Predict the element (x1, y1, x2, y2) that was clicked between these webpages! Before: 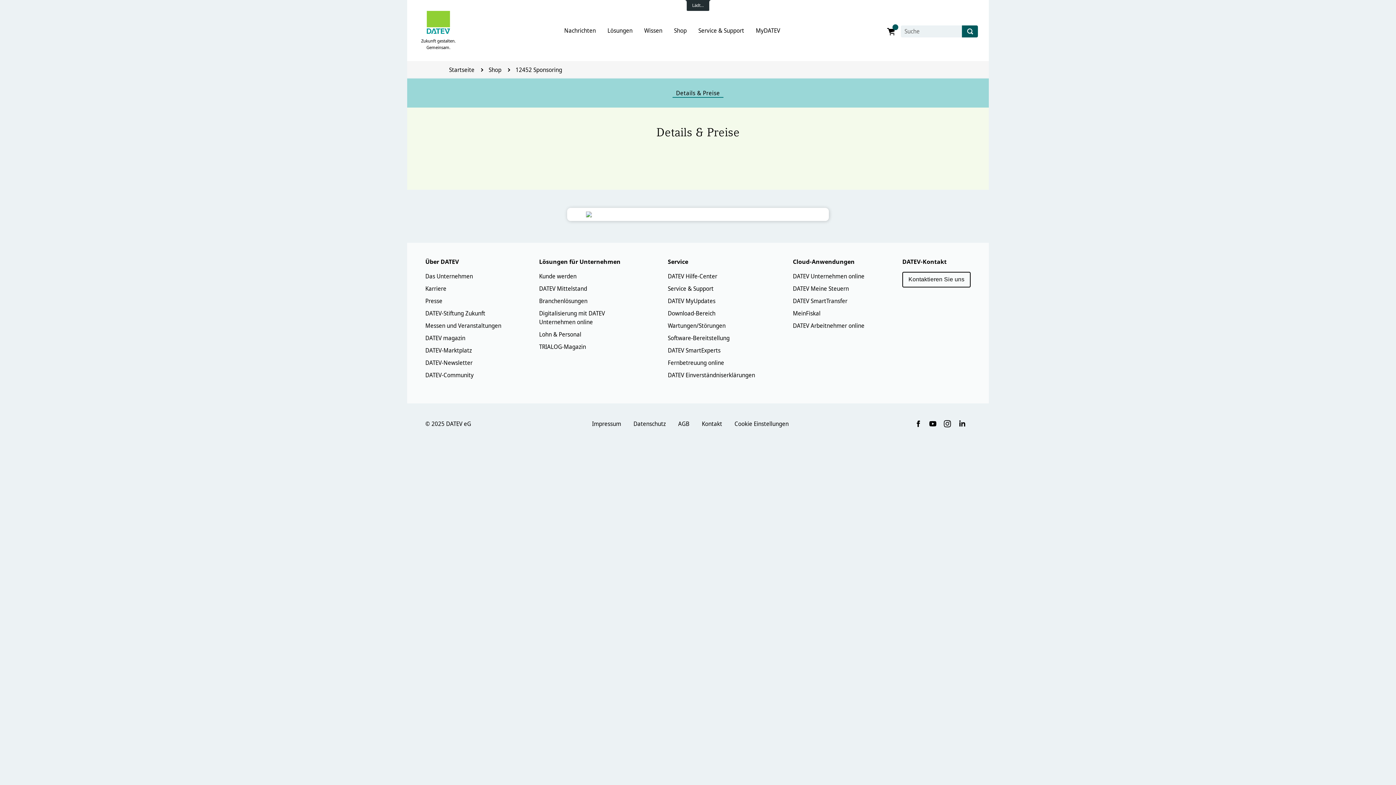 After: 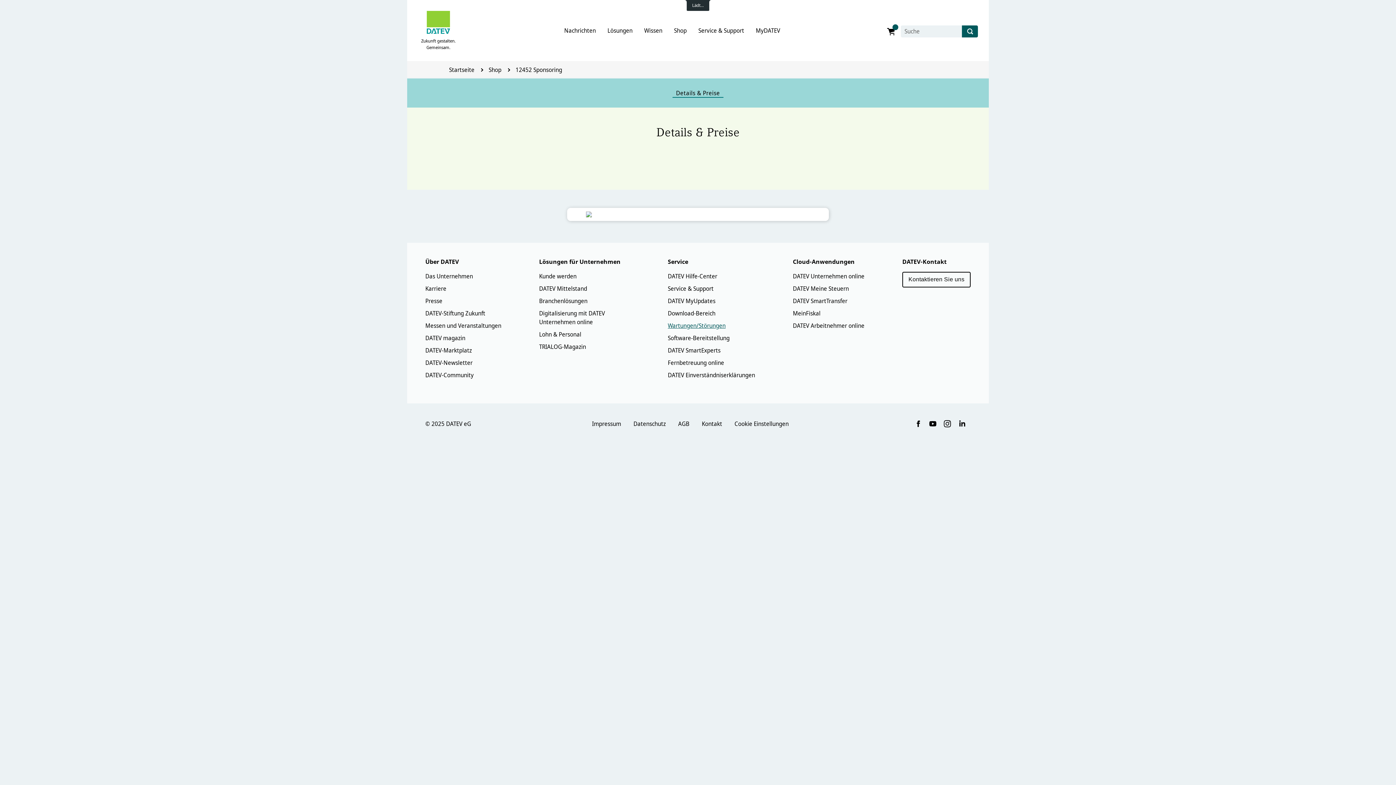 Action: bbox: (668, 321, 725, 330) label: Wartungen/Störungen